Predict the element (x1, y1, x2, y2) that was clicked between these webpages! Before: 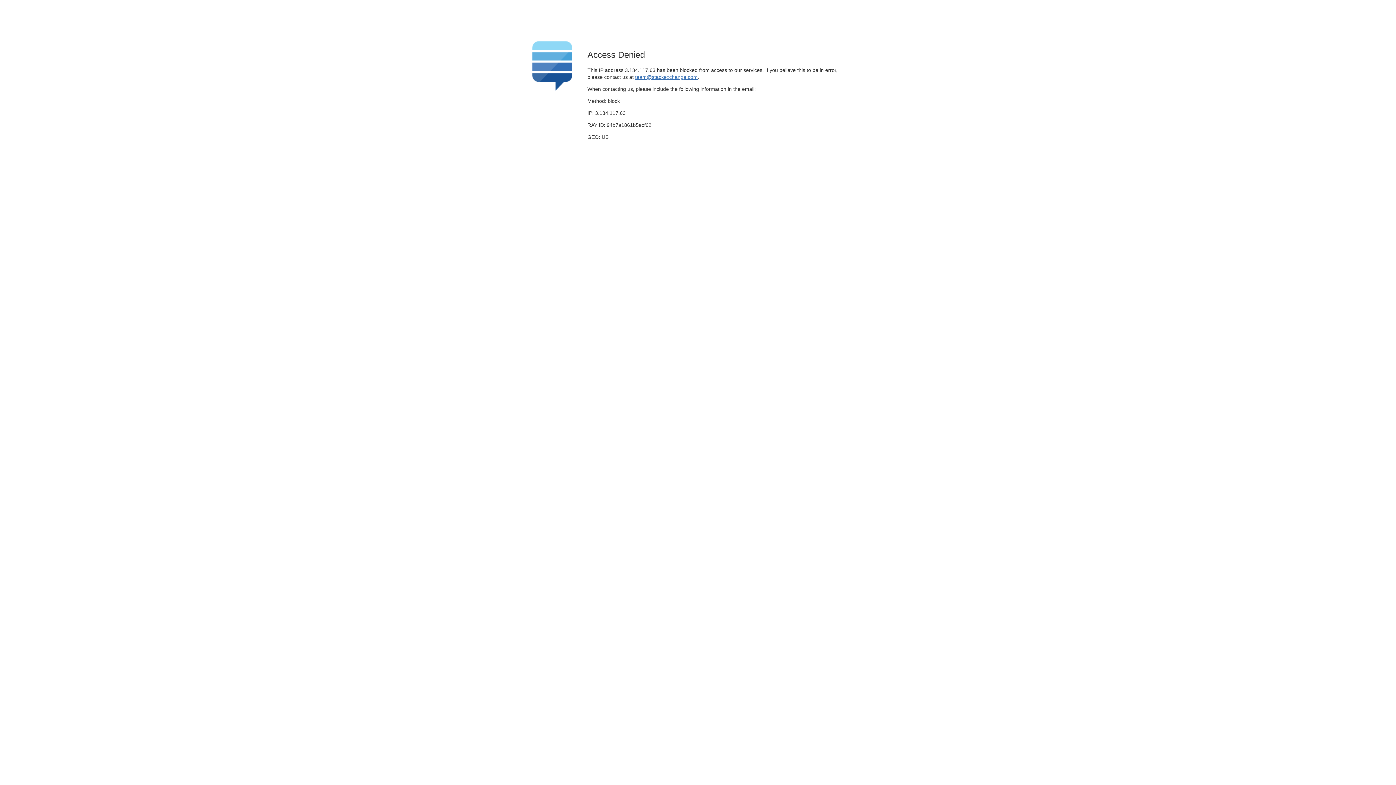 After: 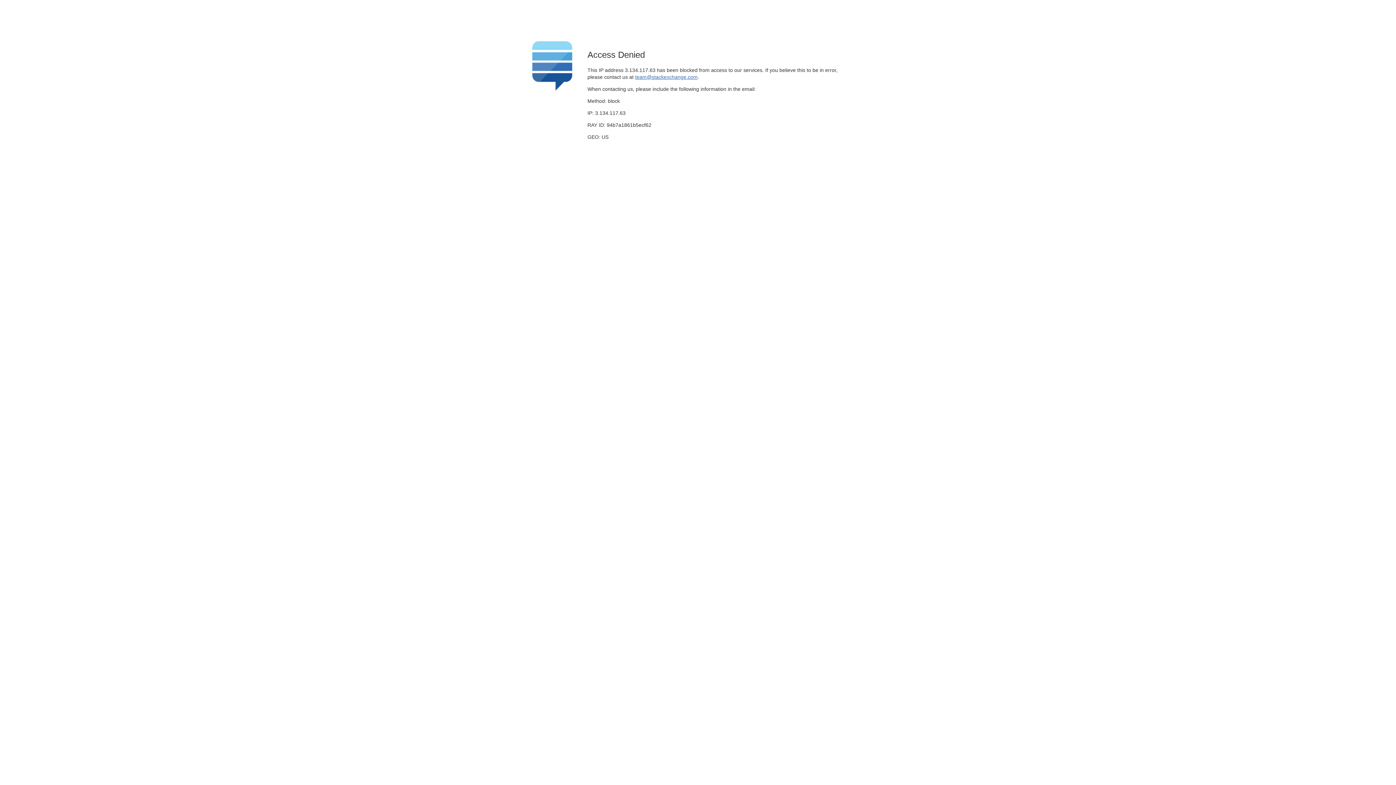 Action: bbox: (635, 74, 697, 79) label: team@stackexchange.com